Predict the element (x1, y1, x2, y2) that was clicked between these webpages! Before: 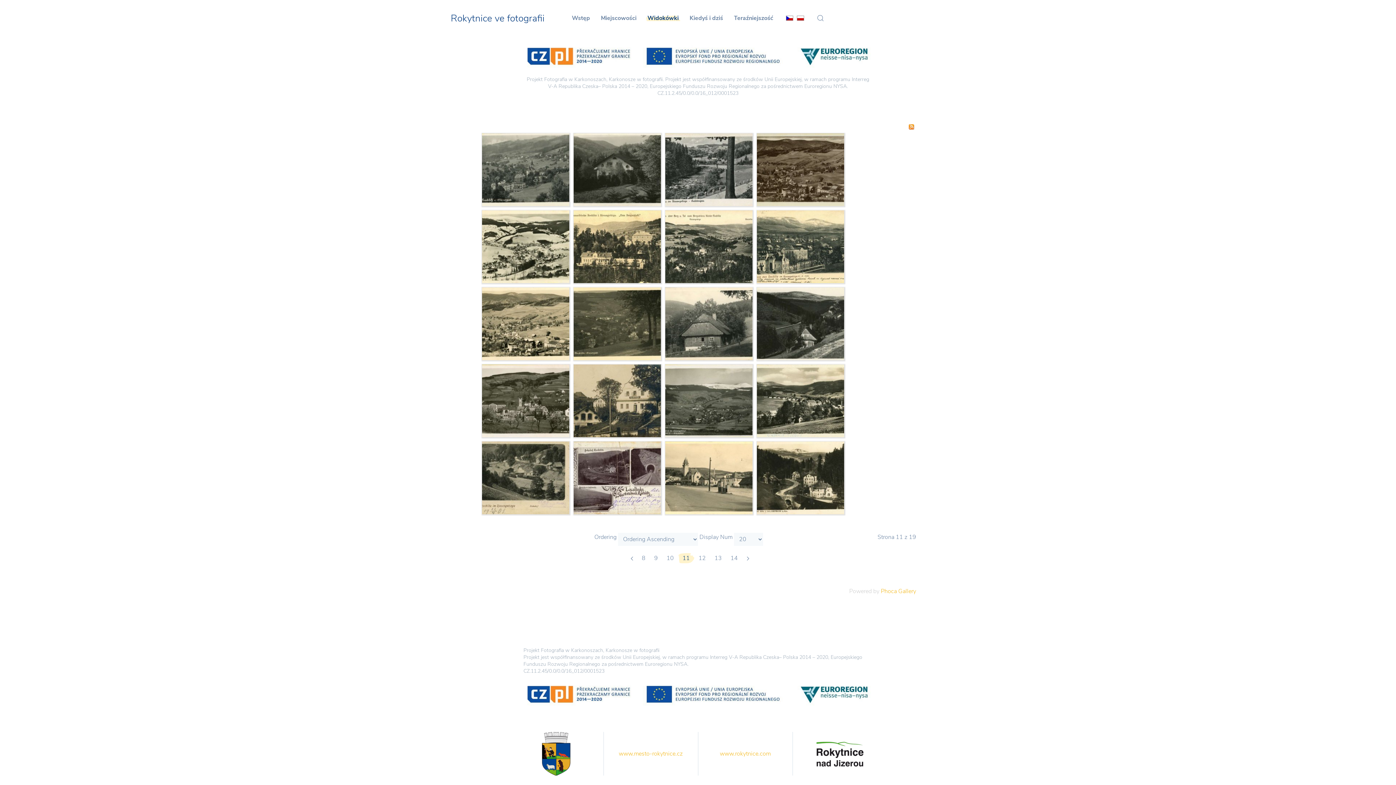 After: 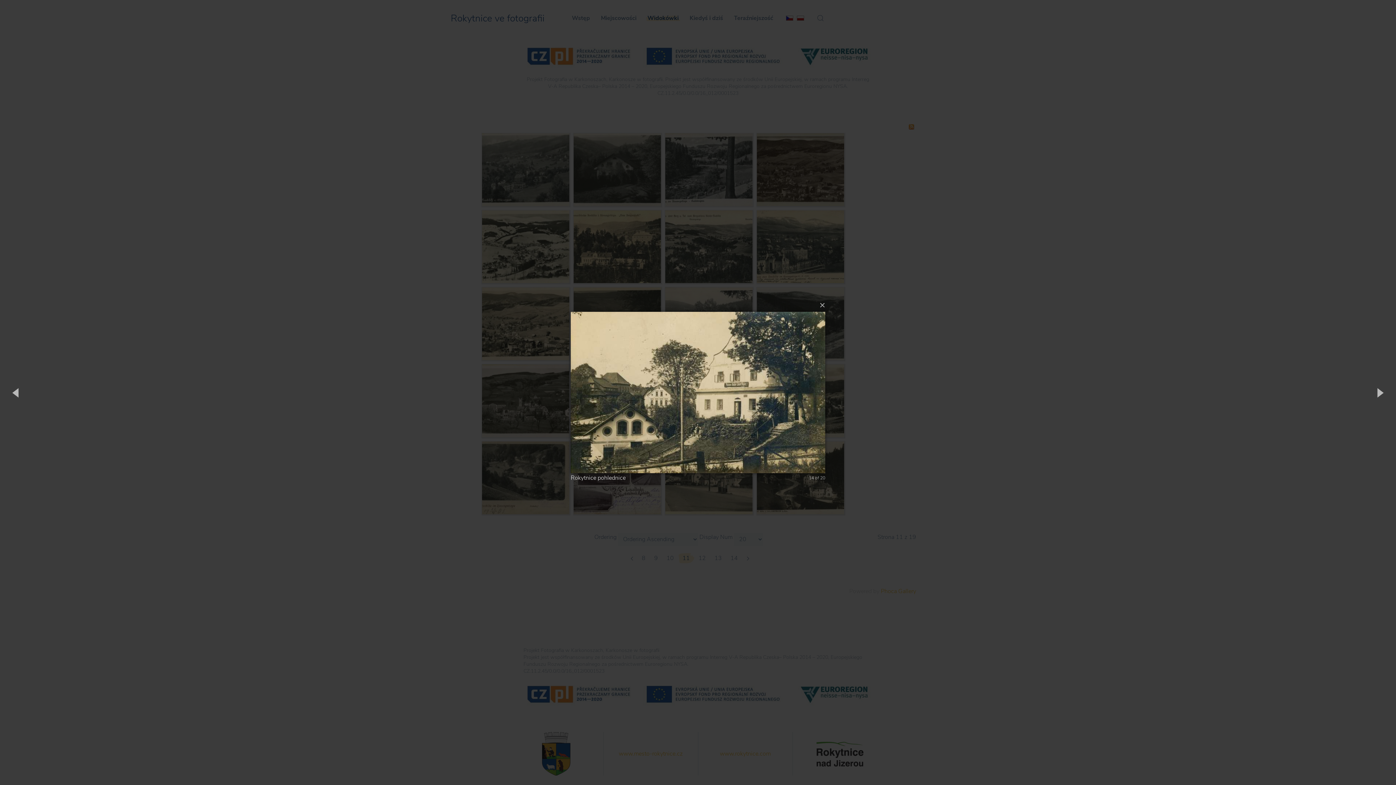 Action: bbox: (573, 396, 661, 404)